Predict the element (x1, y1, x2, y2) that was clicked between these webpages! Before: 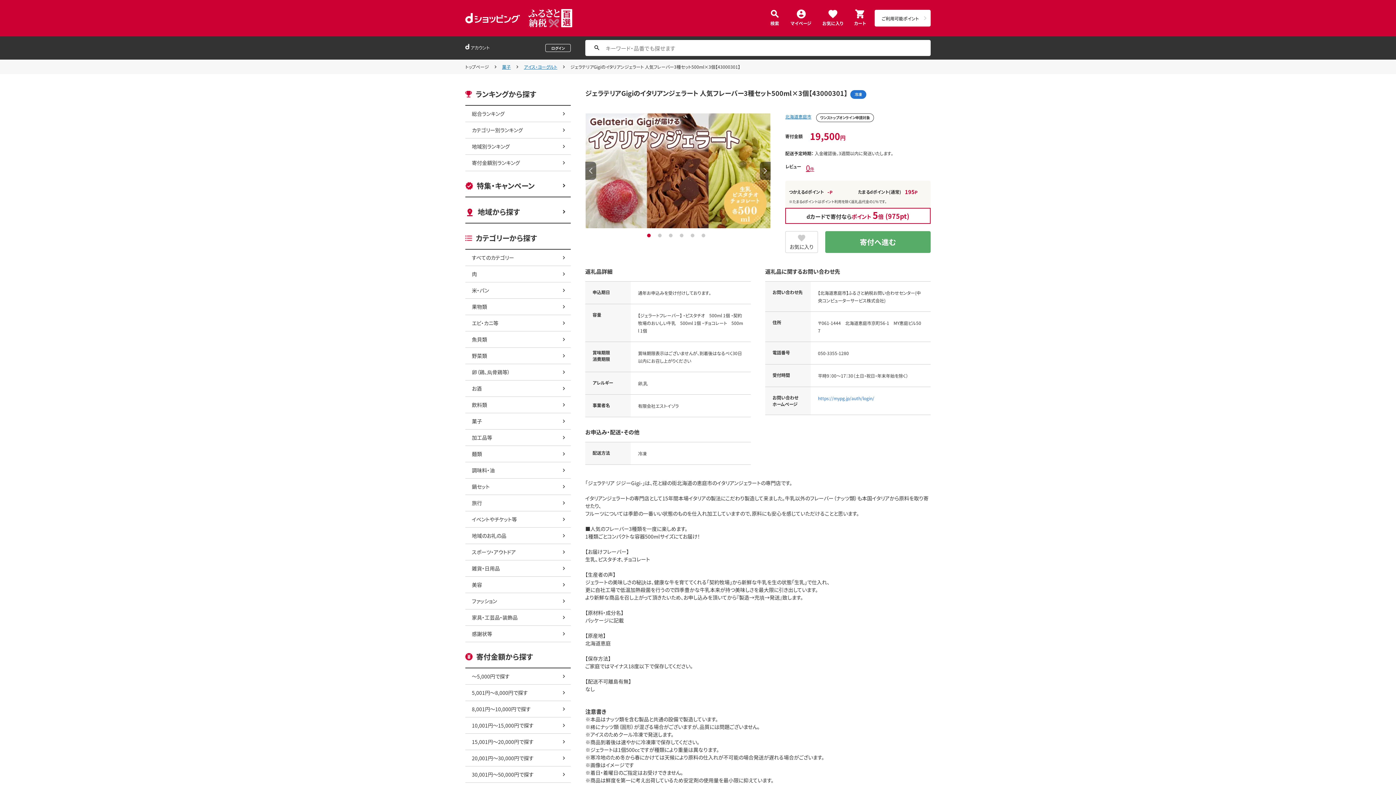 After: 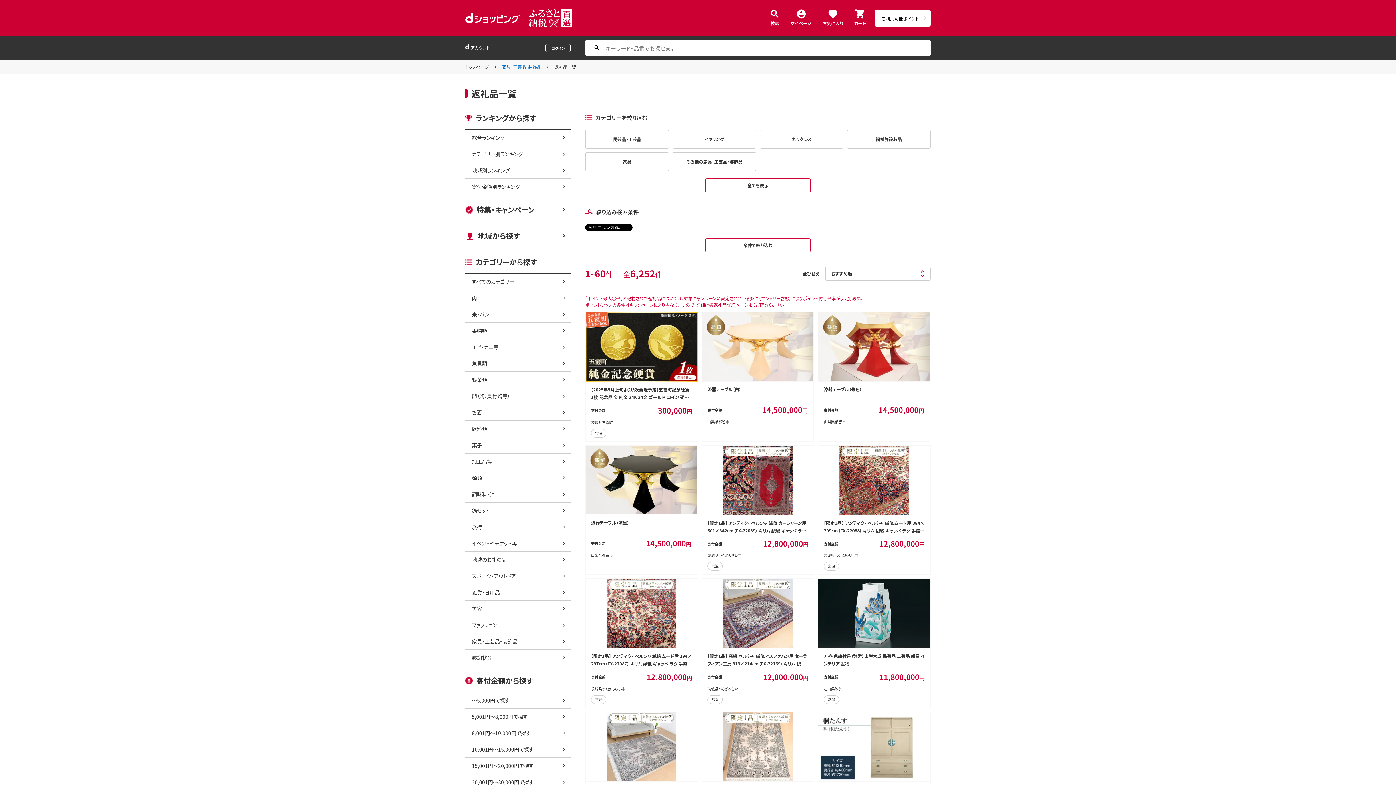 Action: label: 家具・工芸品・装飾品 bbox: (465, 609, 570, 625)